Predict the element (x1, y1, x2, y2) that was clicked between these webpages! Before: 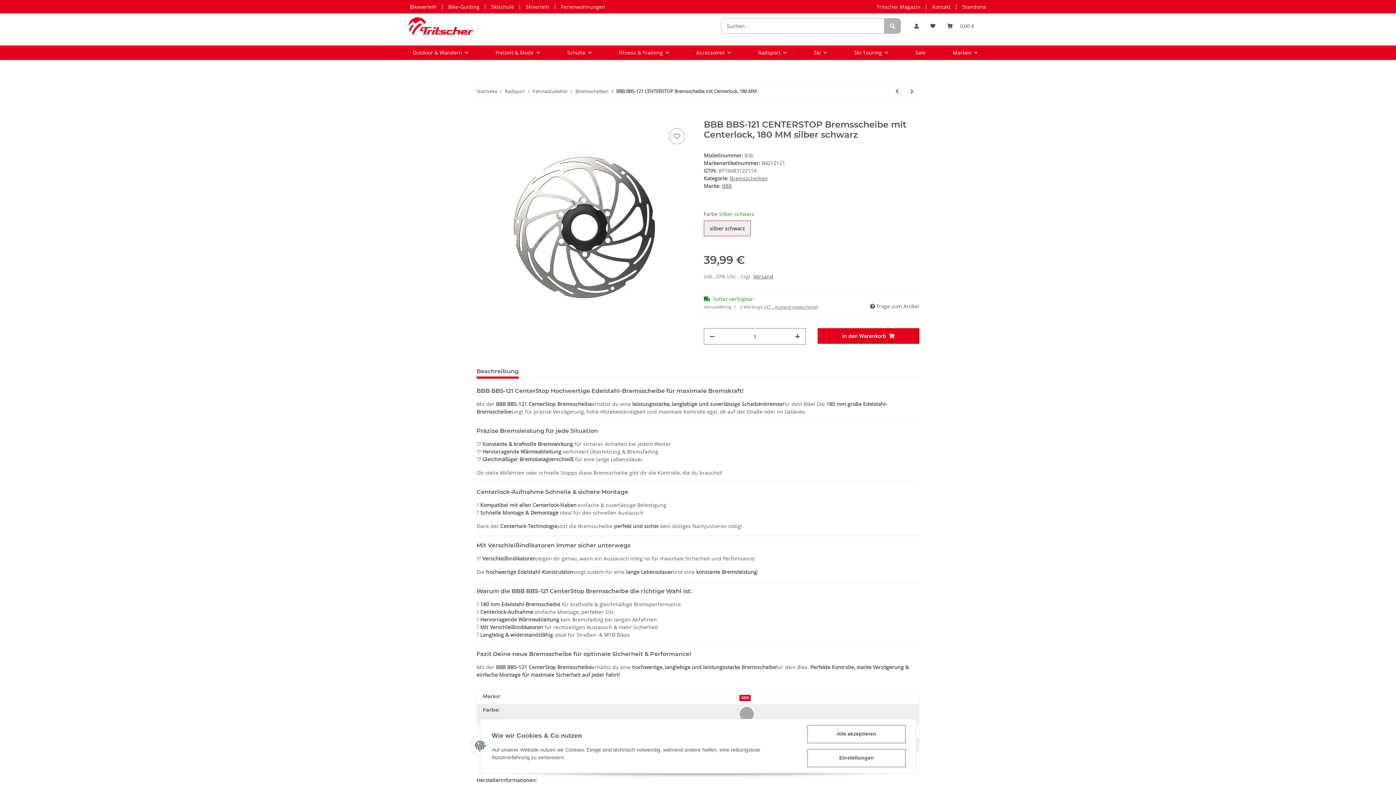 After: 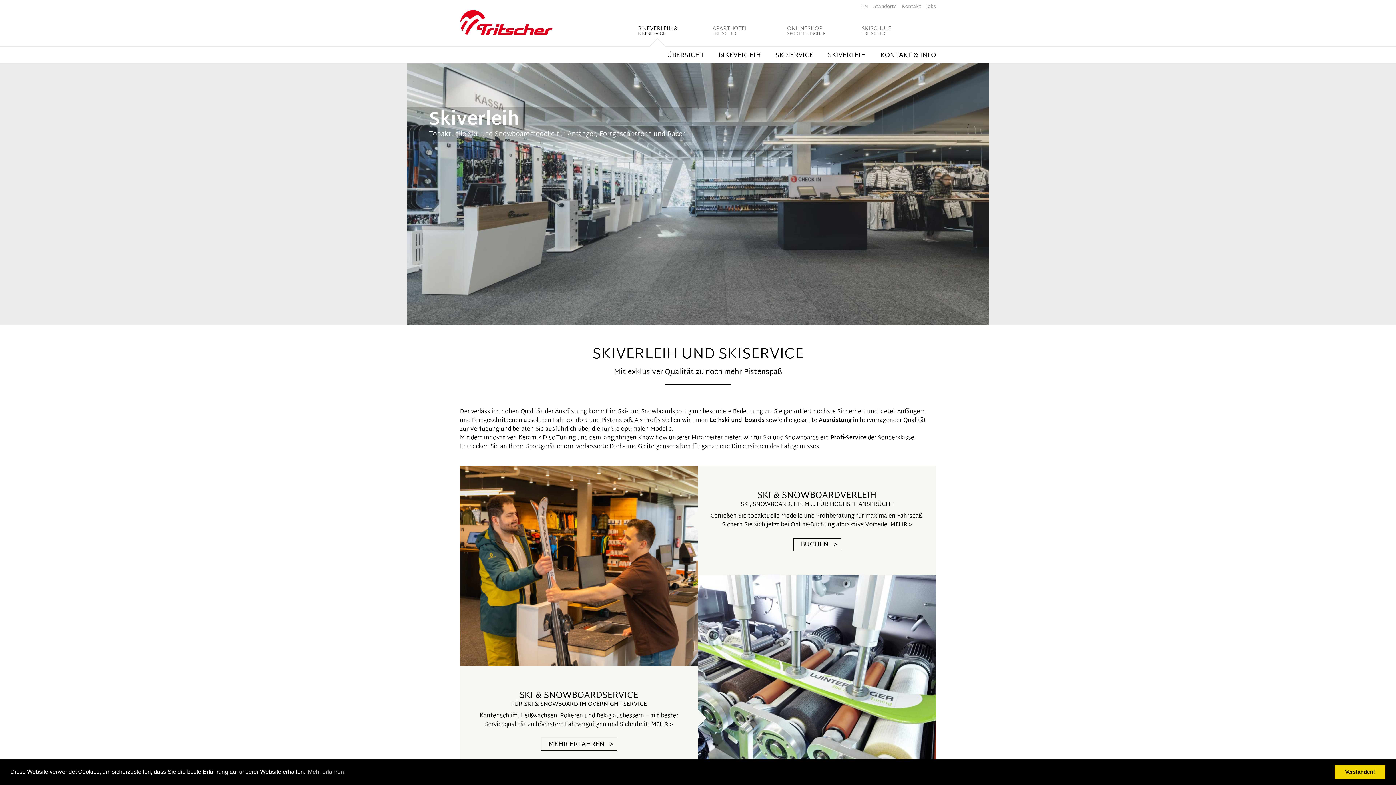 Action: label: Skiverleih bbox: (520, 0, 555, 13)